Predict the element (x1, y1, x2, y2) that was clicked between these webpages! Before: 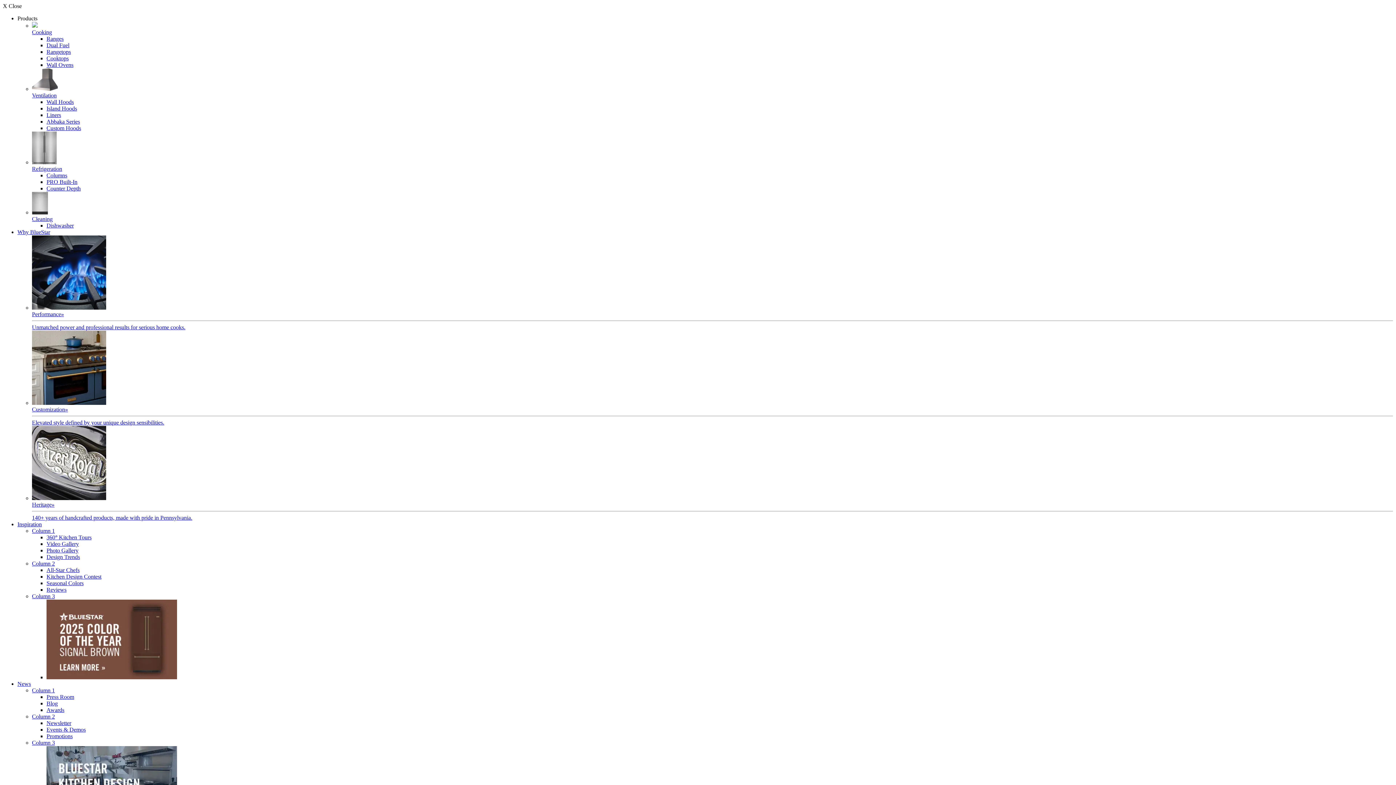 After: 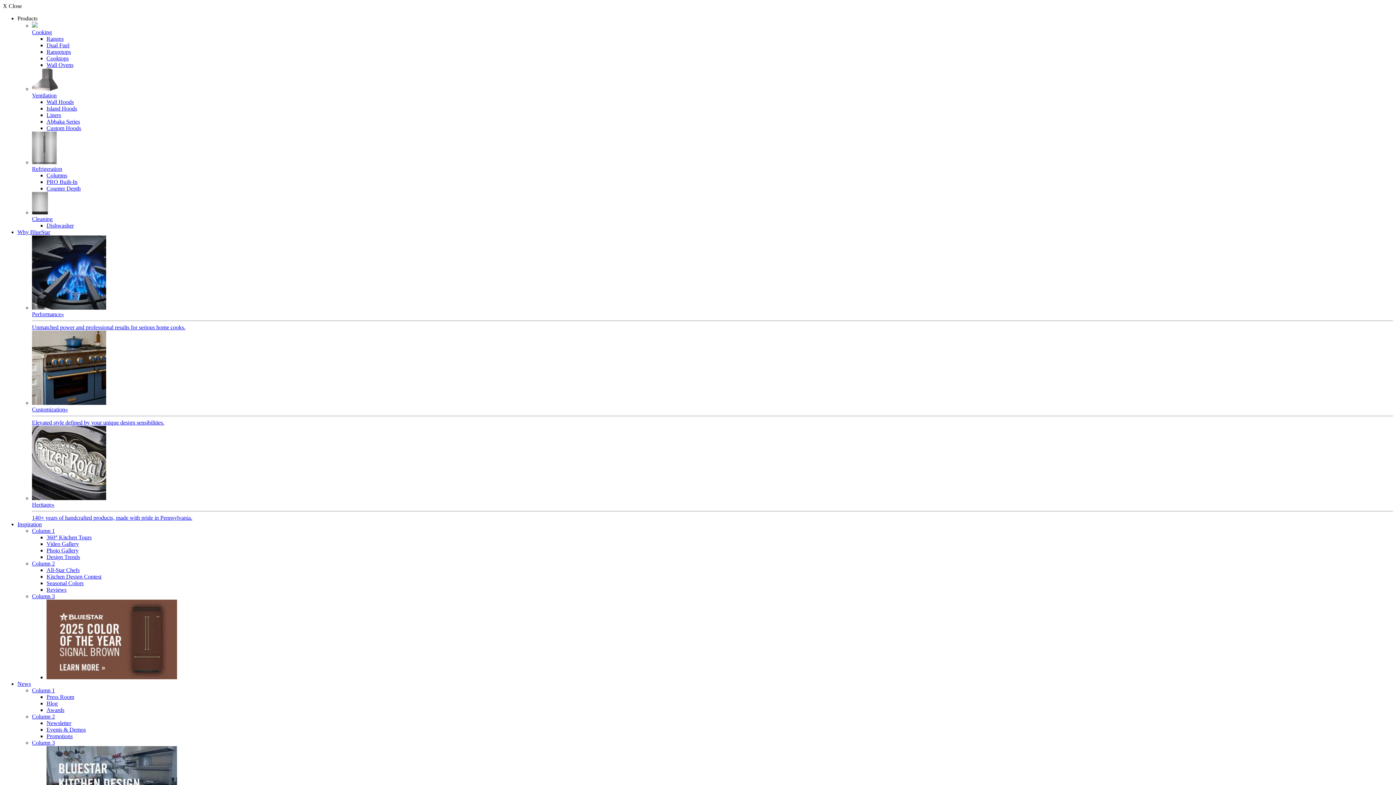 Action: bbox: (46, 42, 69, 48) label: Dual Fuel